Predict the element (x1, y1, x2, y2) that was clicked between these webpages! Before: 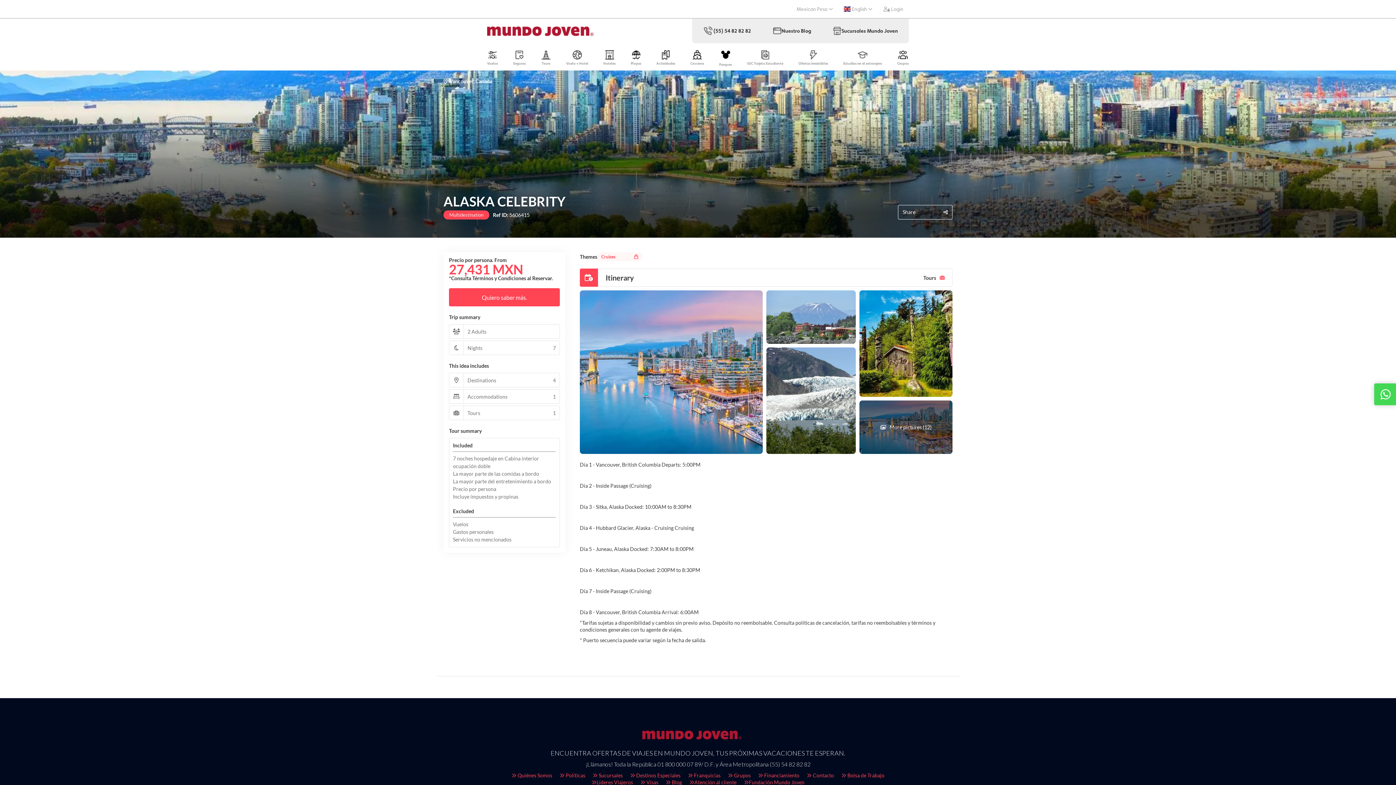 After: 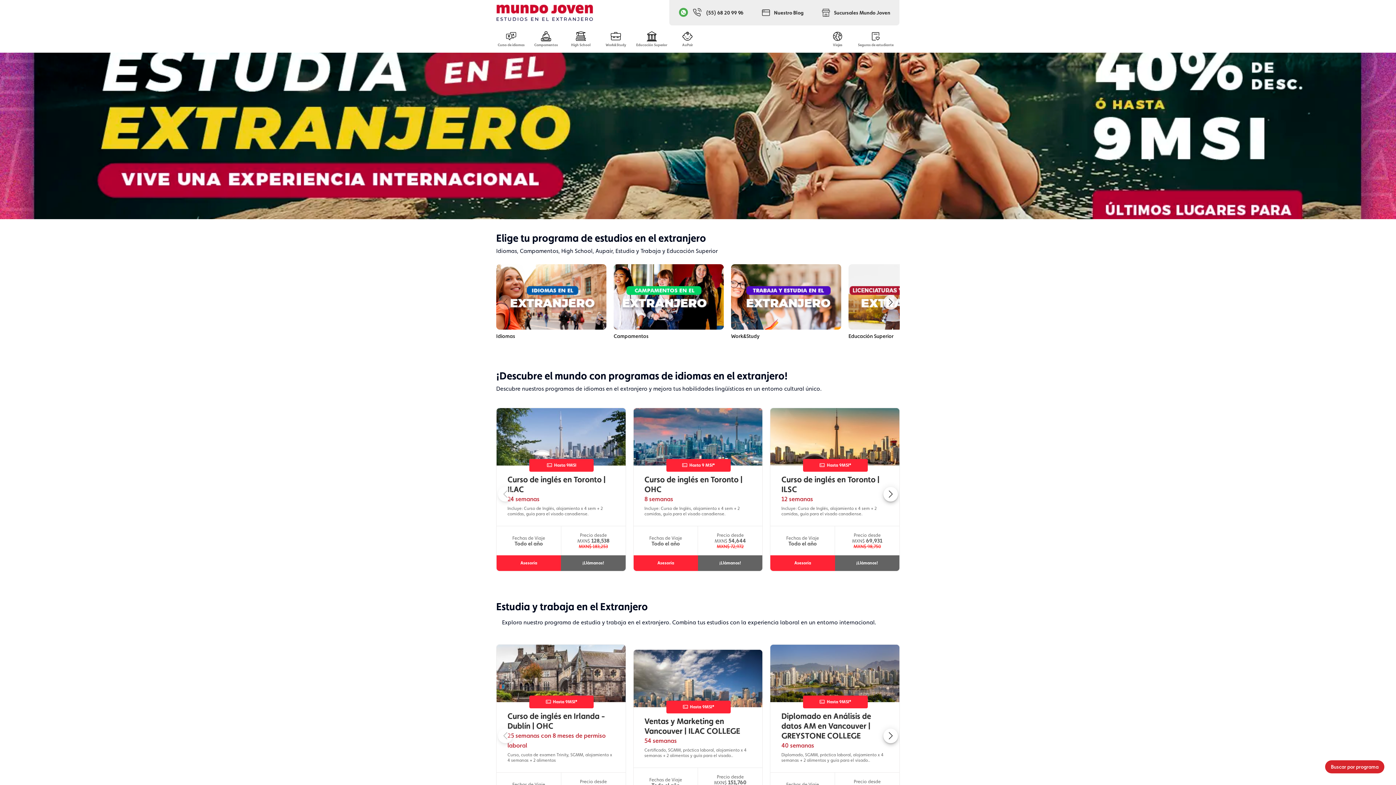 Action: bbox: (843, 49, 882, 69) label: Estudios en el extranjero